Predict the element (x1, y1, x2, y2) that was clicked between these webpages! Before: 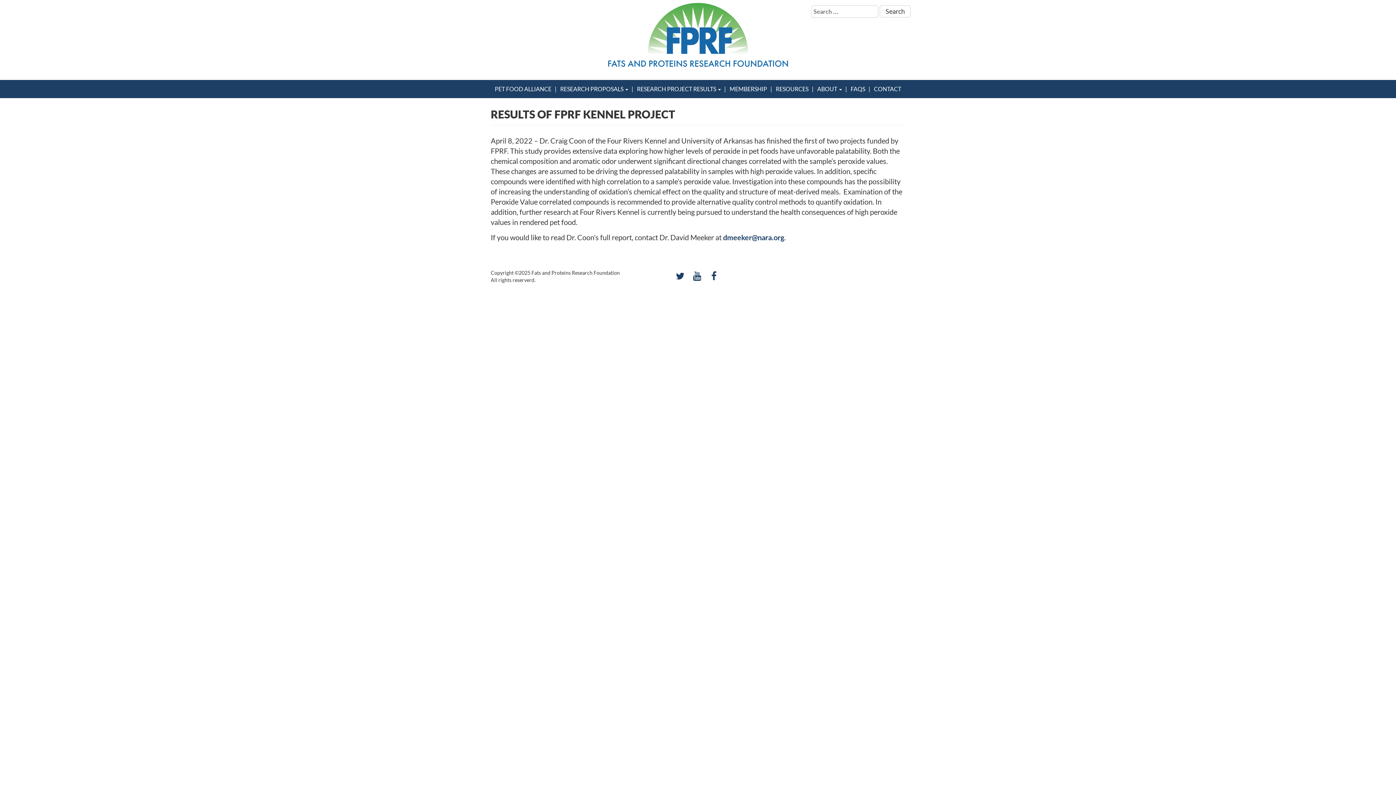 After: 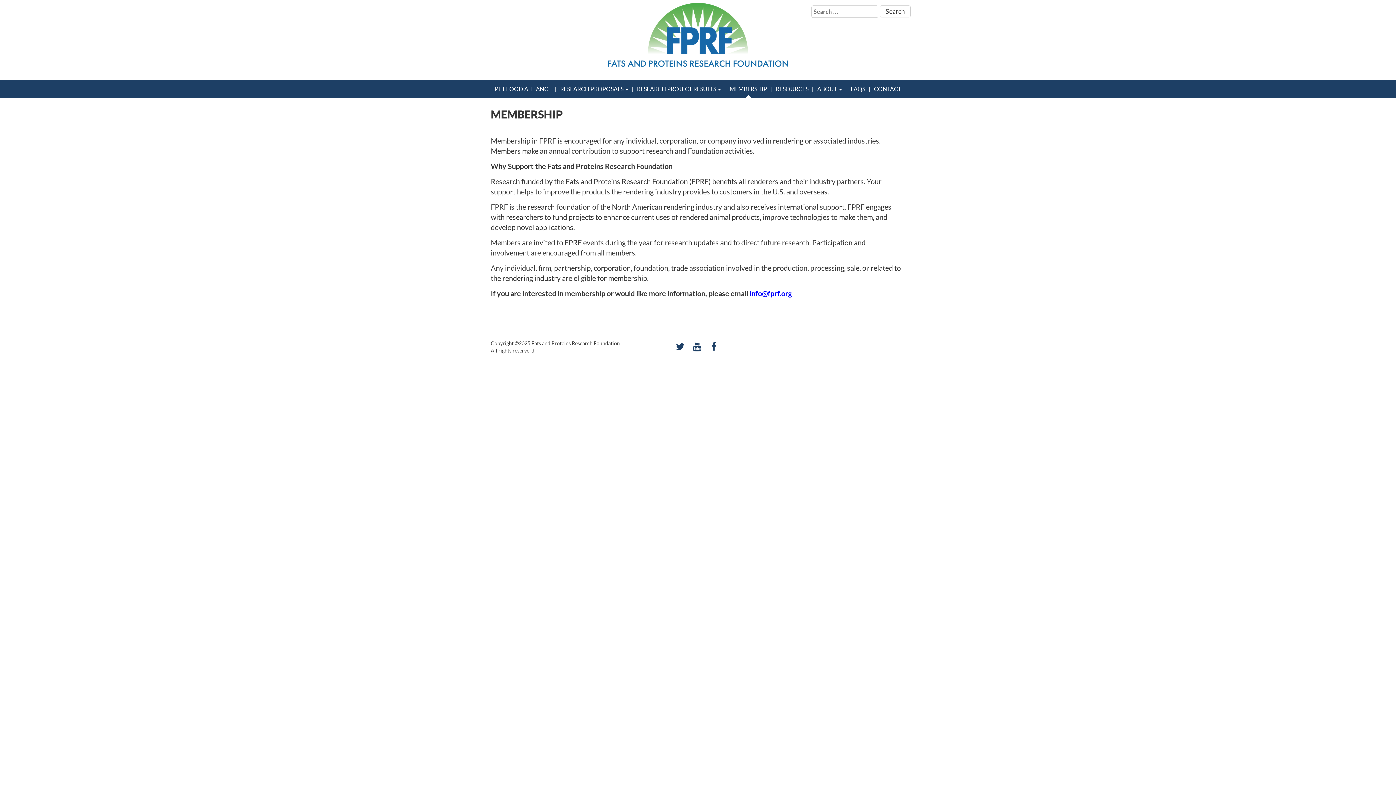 Action: bbox: (722, 80, 767, 98) label: MEMBERSHIP